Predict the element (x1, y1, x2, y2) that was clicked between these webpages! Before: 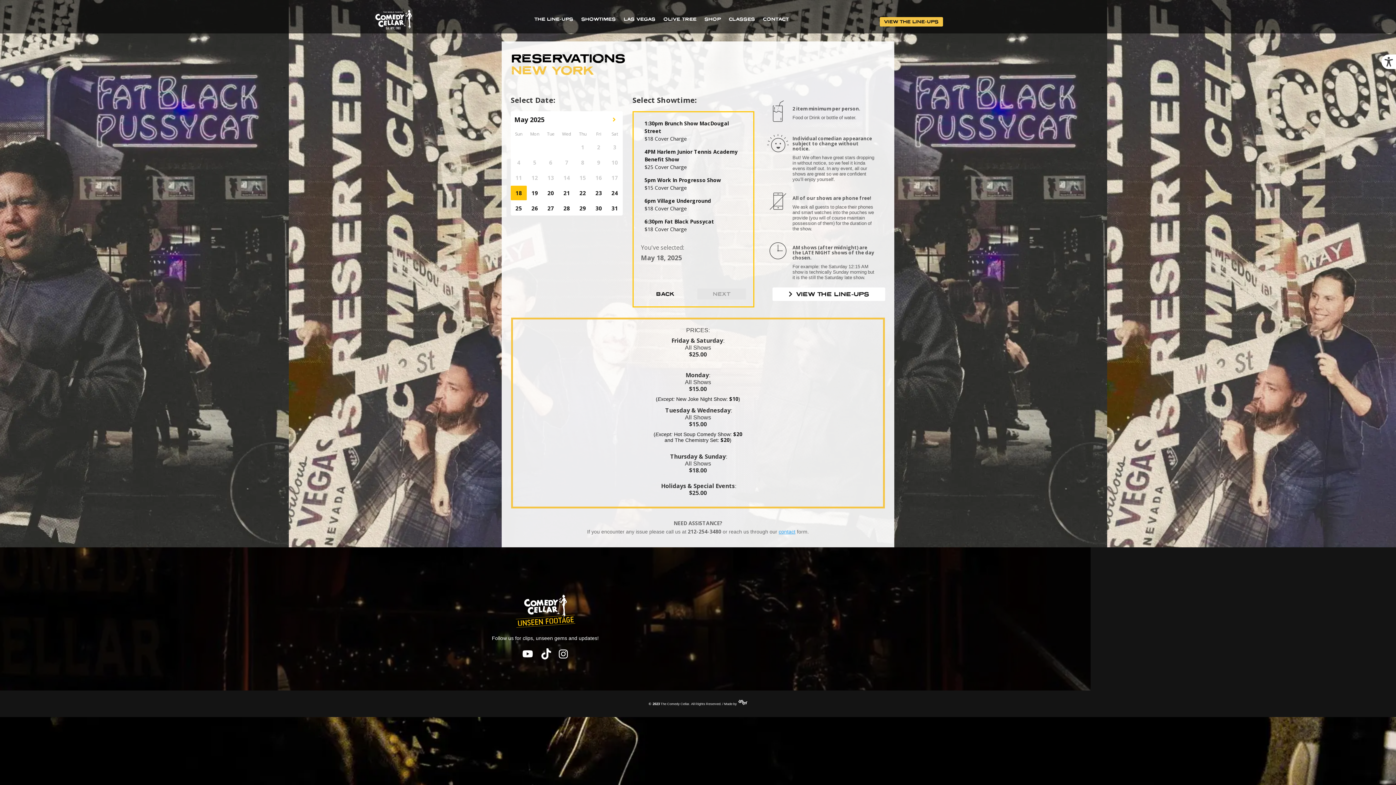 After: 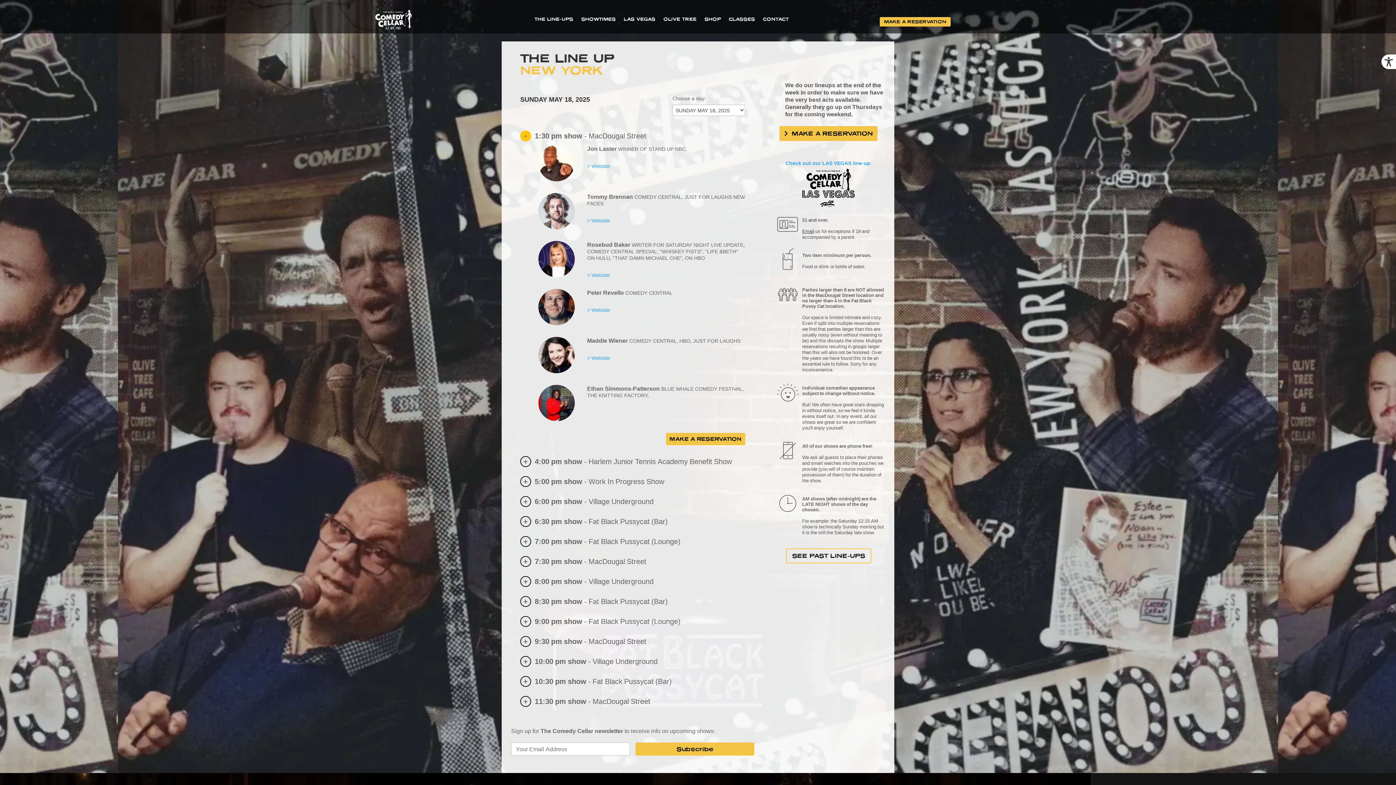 Action: label: VIEW THE LINE-UPS bbox: (772, 287, 885, 300)